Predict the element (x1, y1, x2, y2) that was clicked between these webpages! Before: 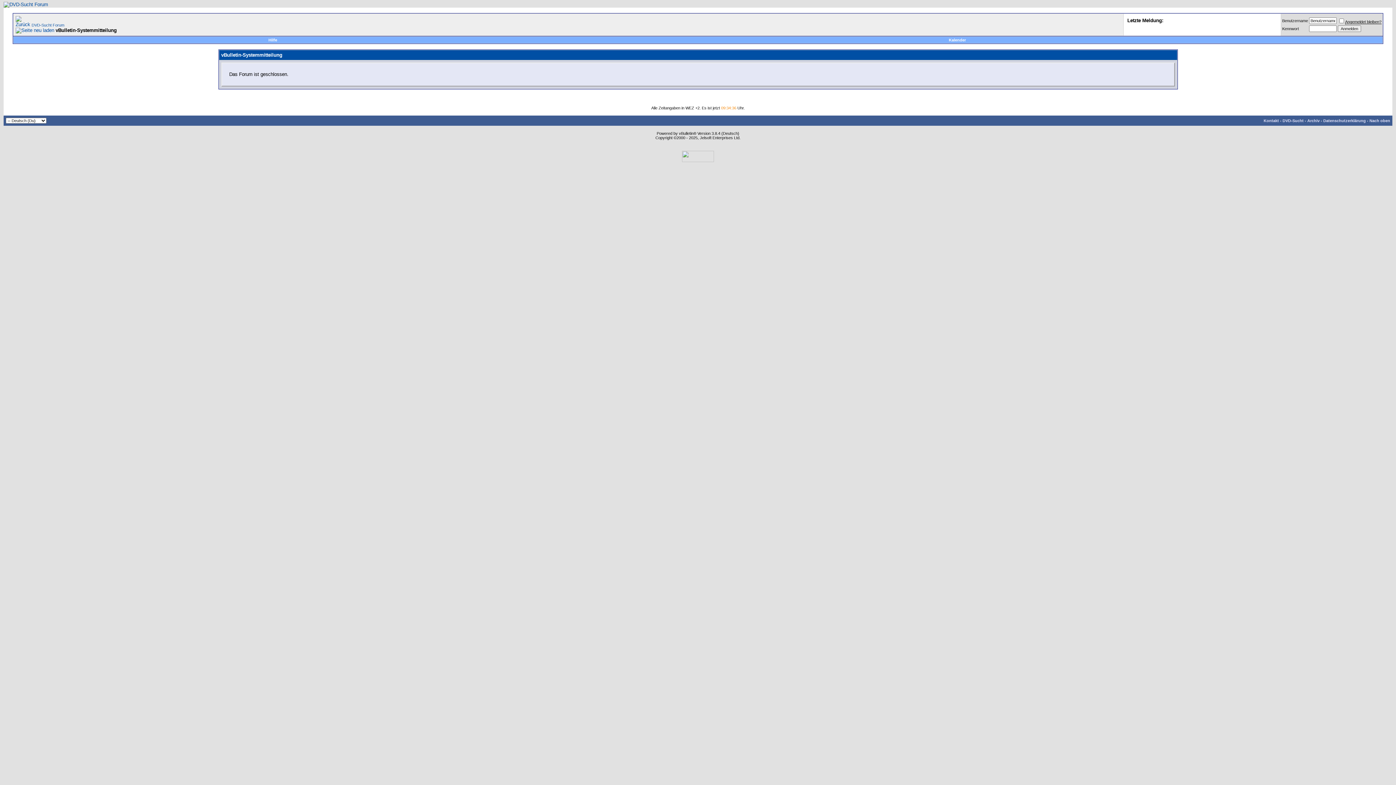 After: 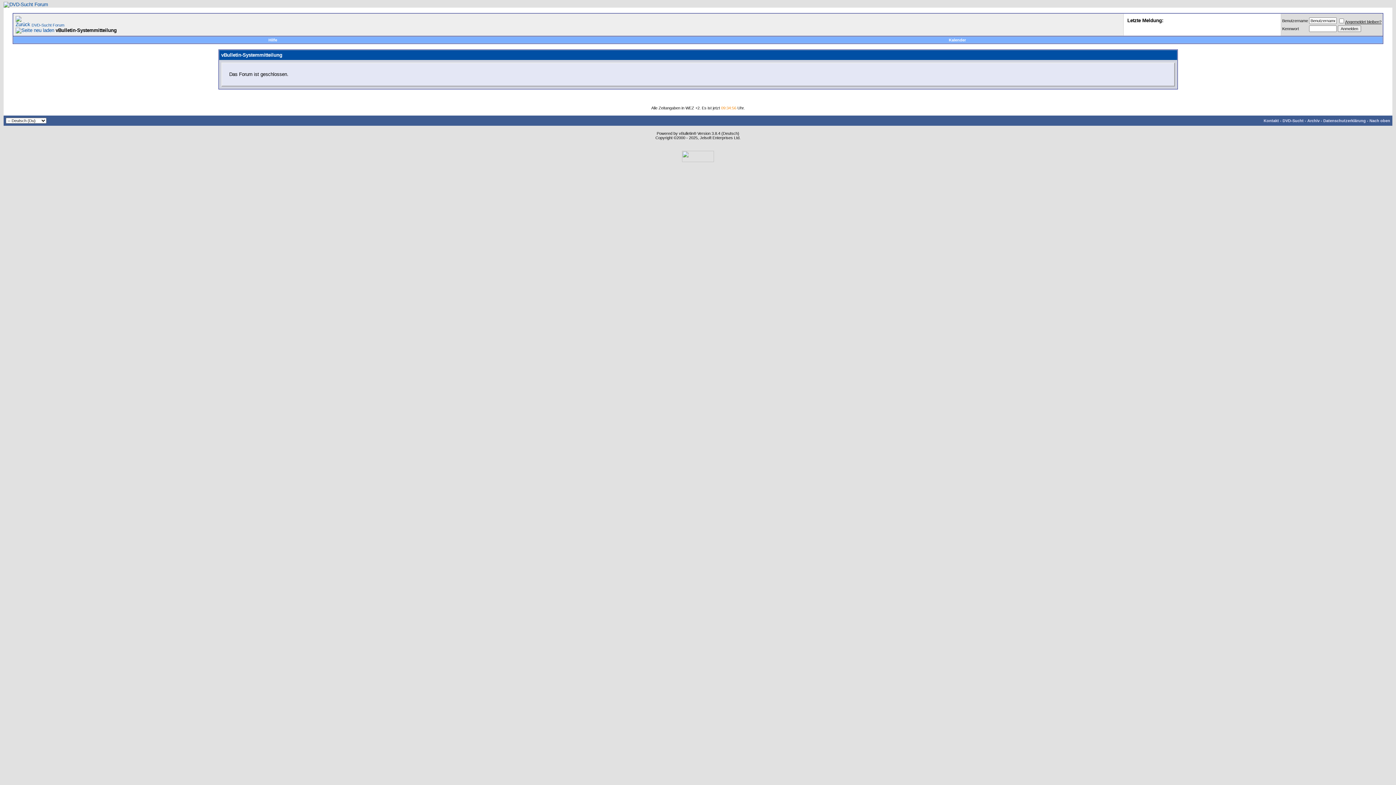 Action: bbox: (1282, 118, 1304, 122) label: DVD-Sucht